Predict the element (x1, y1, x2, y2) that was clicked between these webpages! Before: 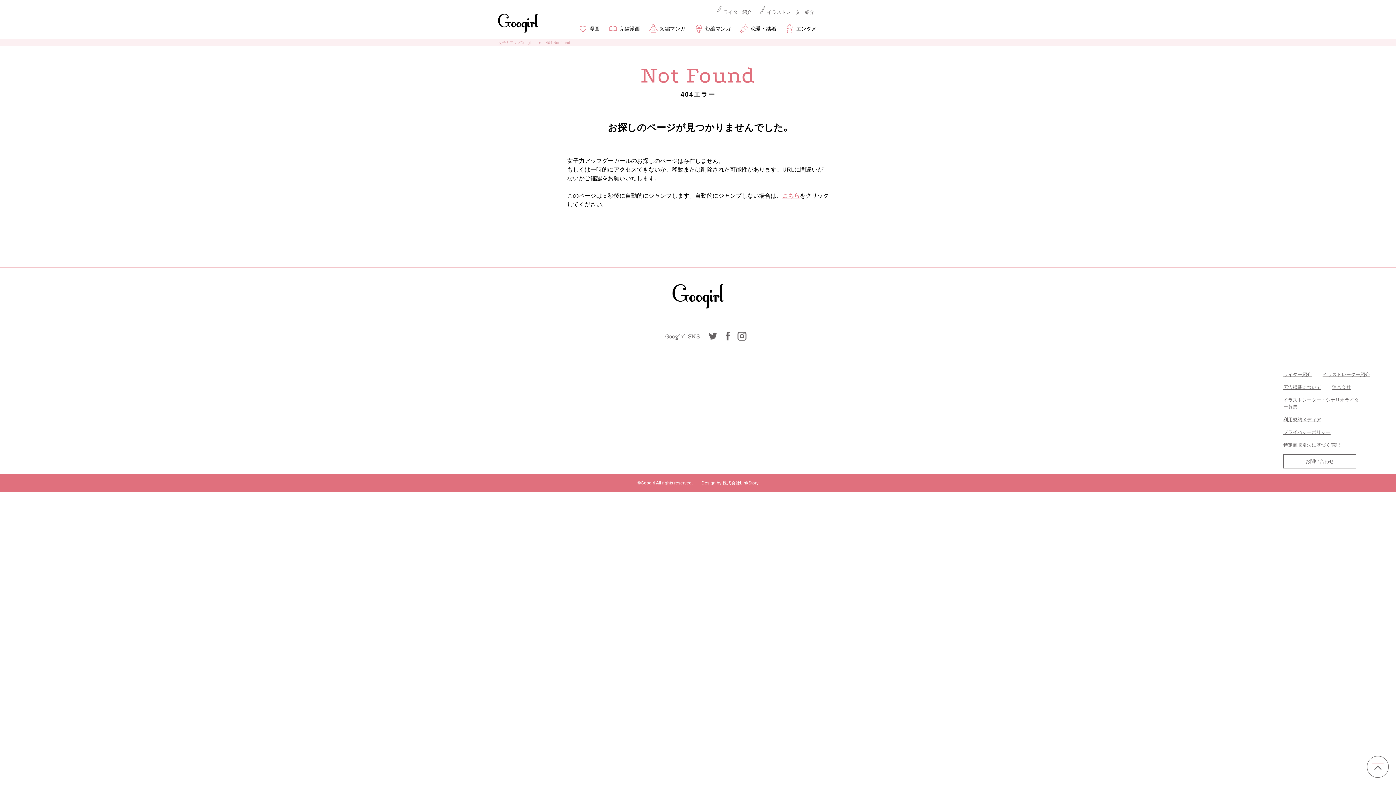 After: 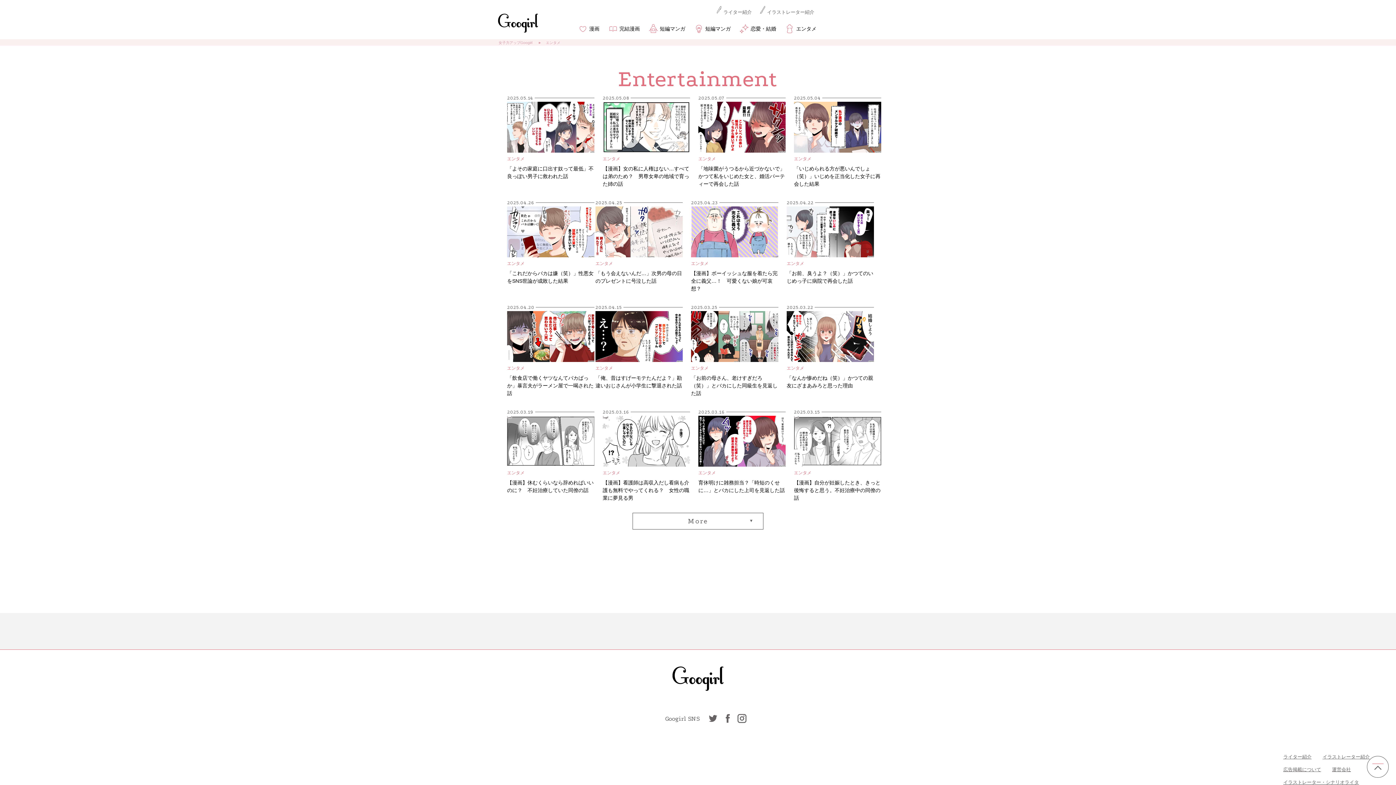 Action: label: エンタメ bbox: (783, 22, 816, 35)